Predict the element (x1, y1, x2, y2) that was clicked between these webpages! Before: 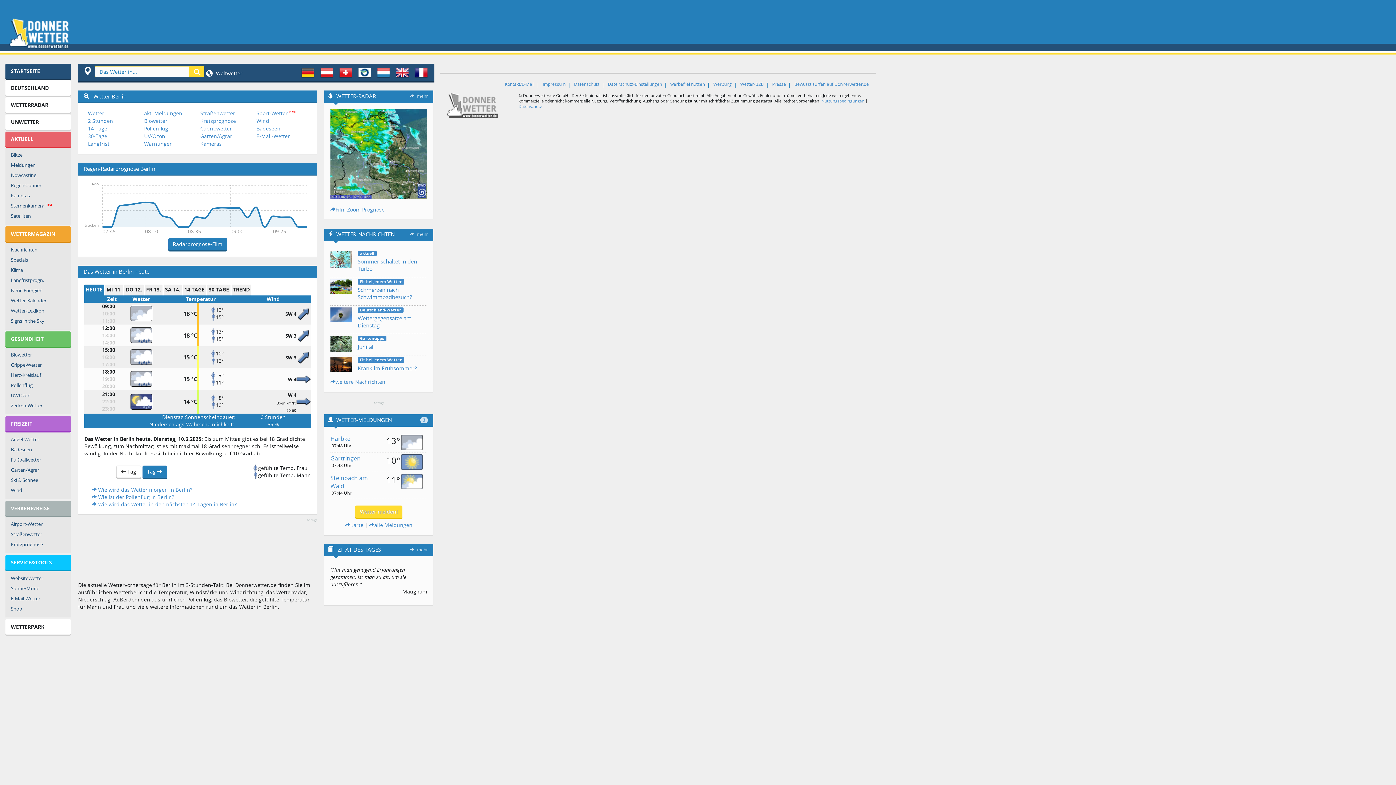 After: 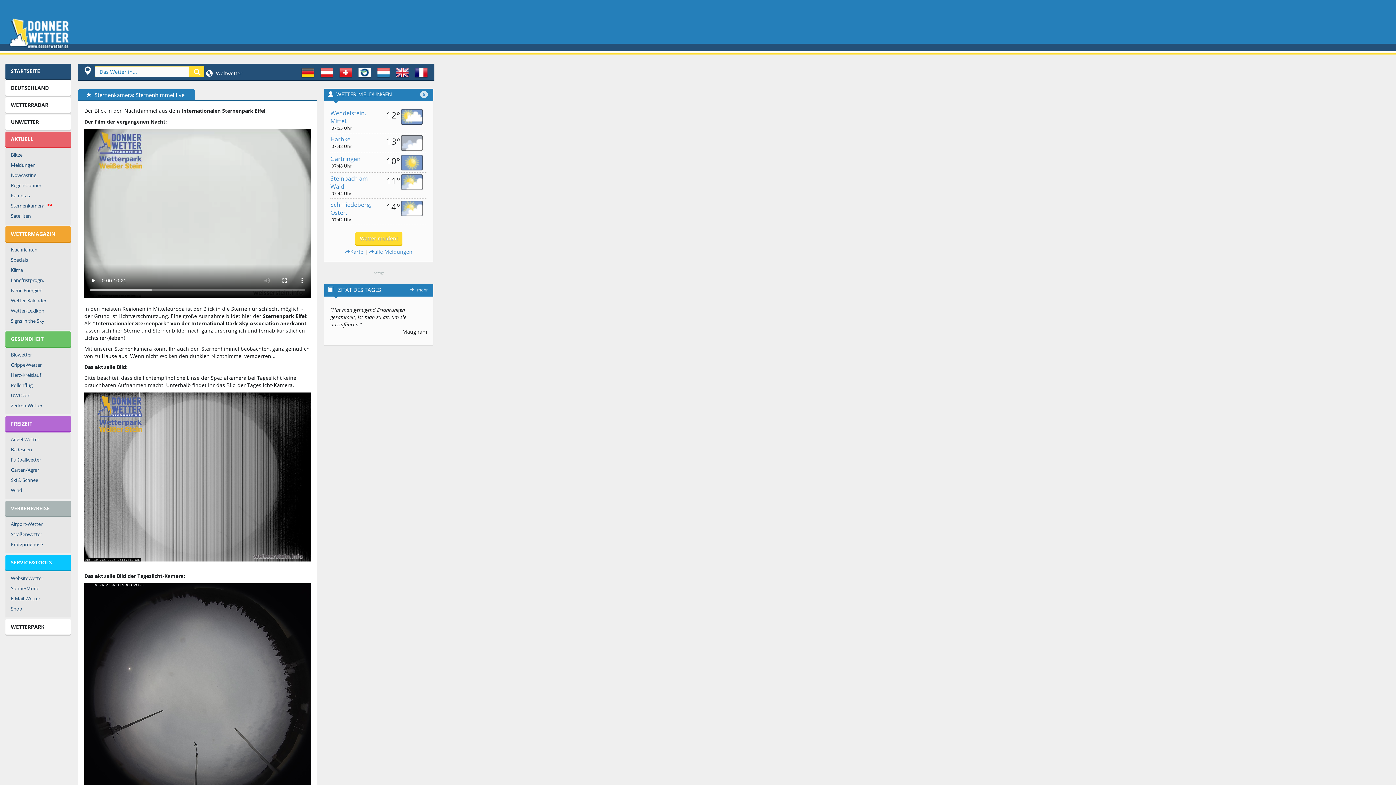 Action: bbox: (5, 200, 70, 210) label: Sternenkamera neu